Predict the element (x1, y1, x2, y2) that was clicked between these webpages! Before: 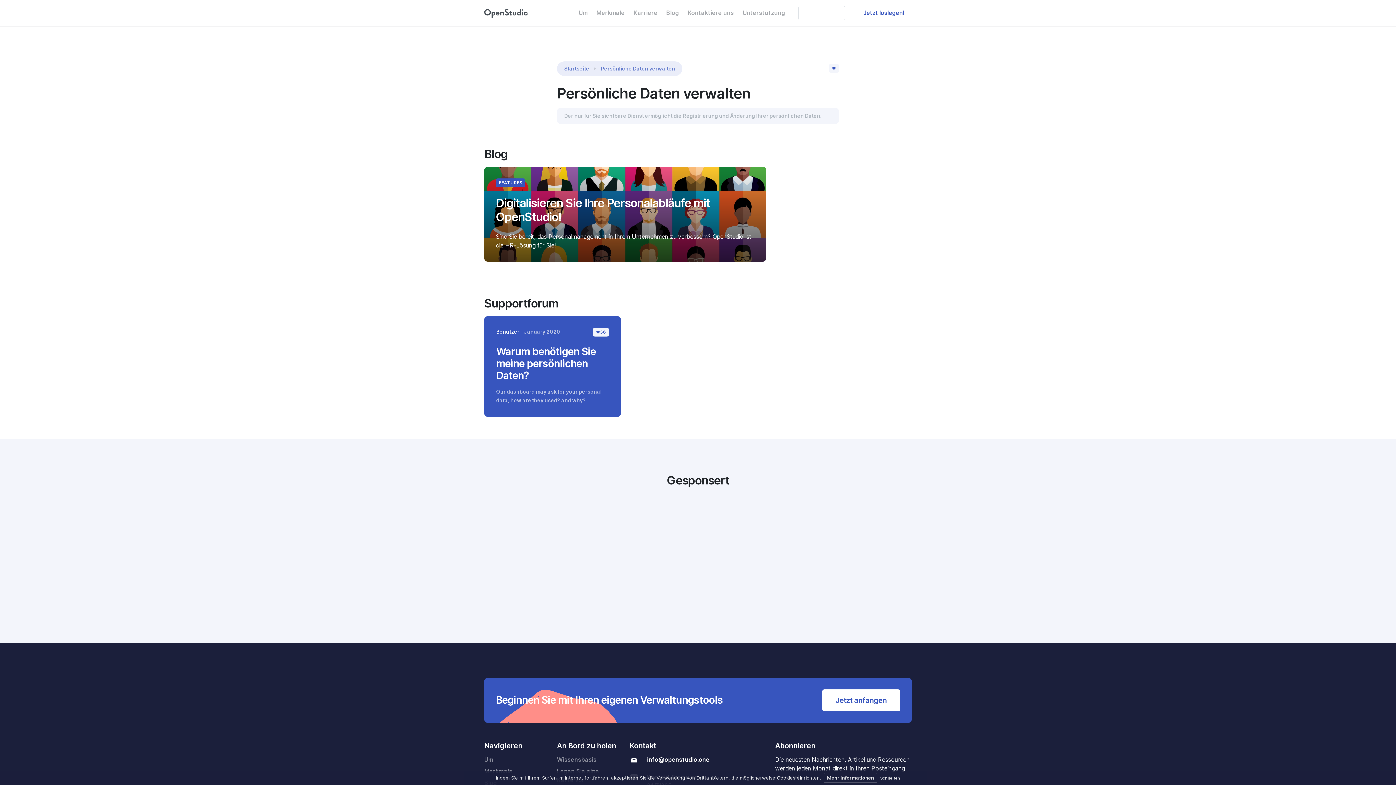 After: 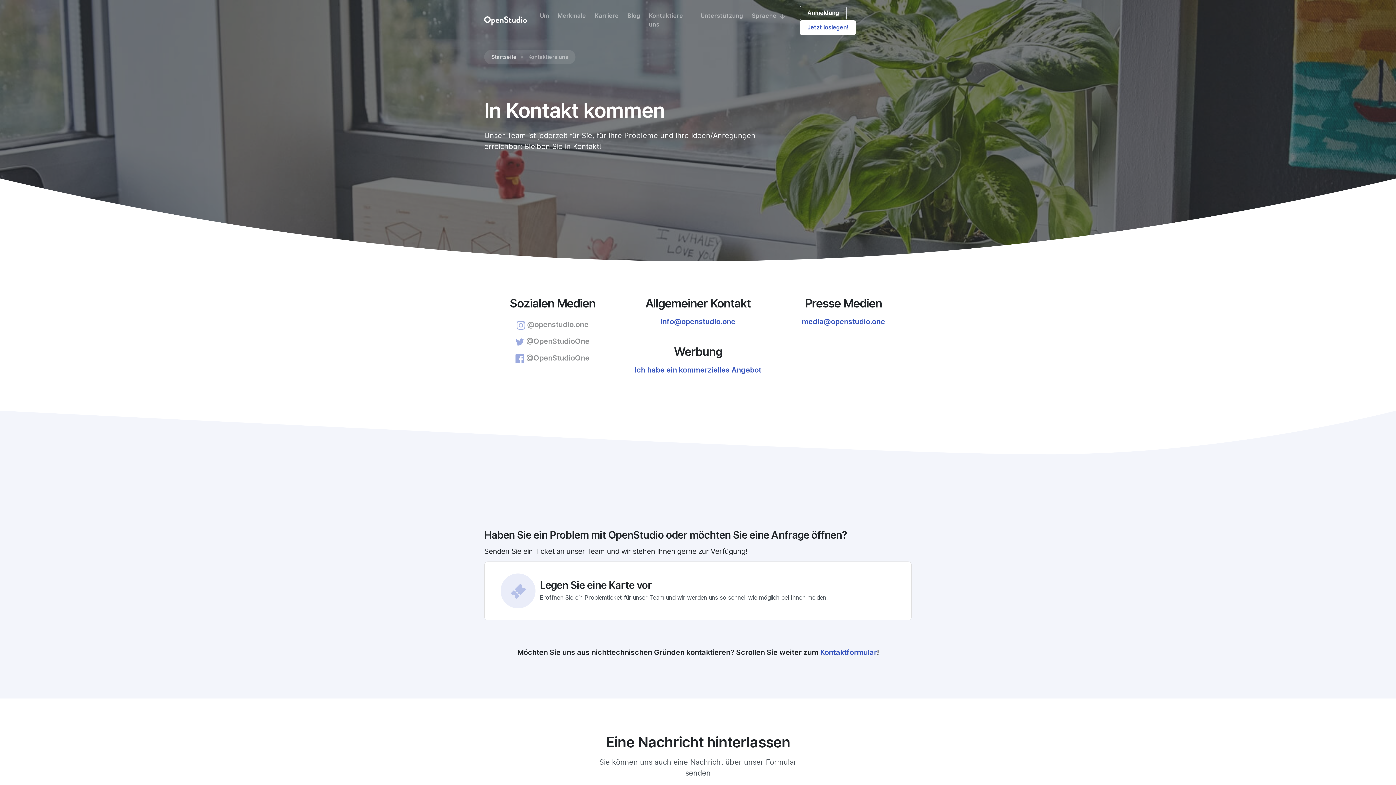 Action: bbox: (683, 5, 738, 20) label: Kontaktiere uns